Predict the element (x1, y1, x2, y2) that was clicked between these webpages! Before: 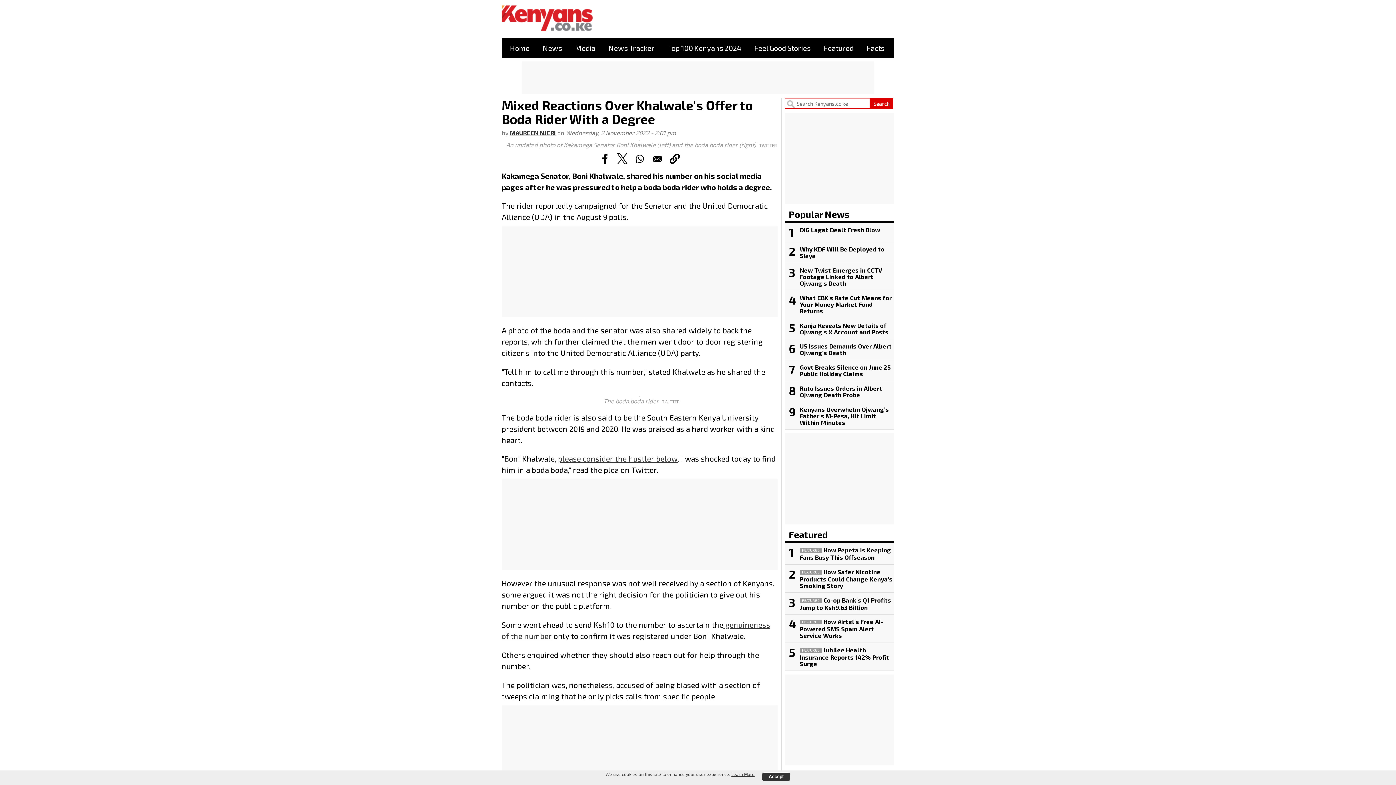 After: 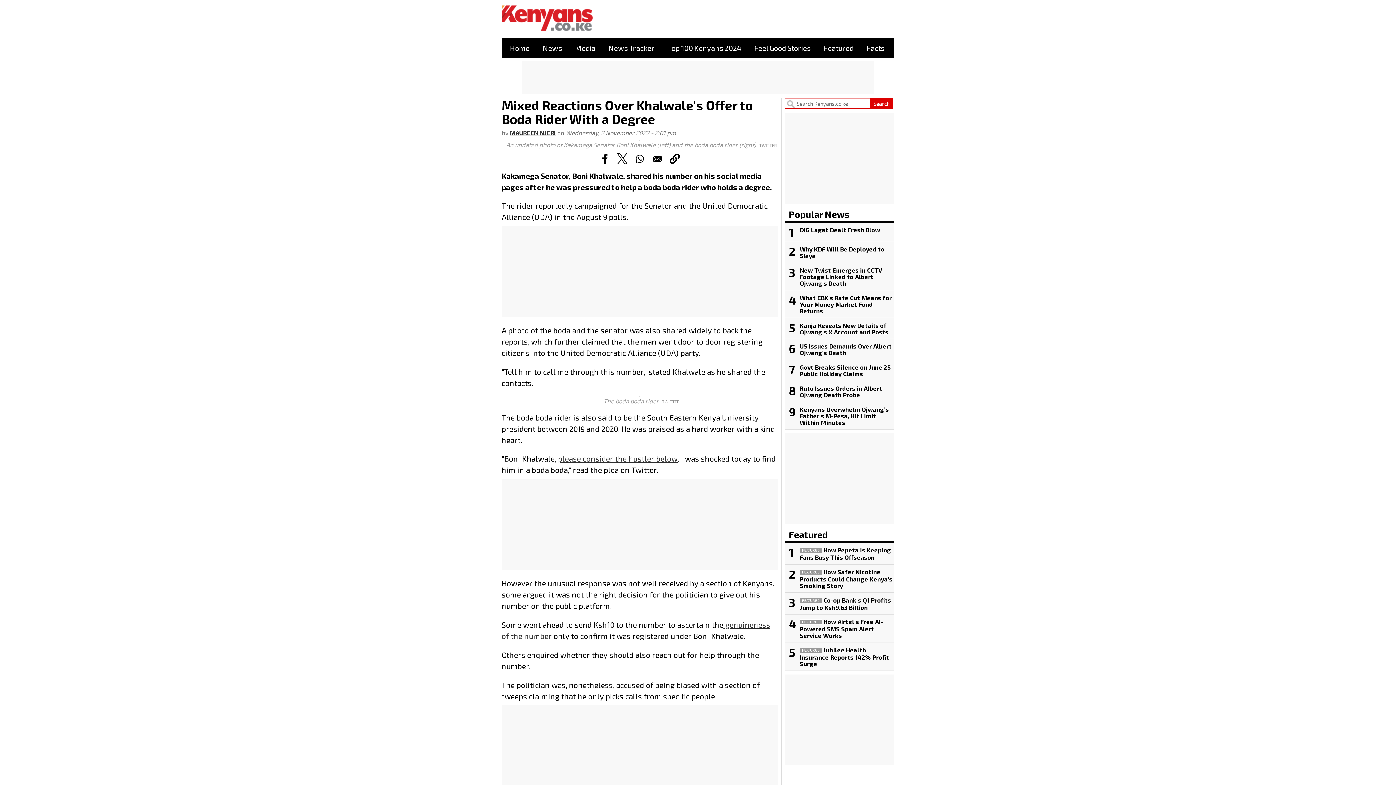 Action: label: Accept bbox: (762, 772, 790, 781)